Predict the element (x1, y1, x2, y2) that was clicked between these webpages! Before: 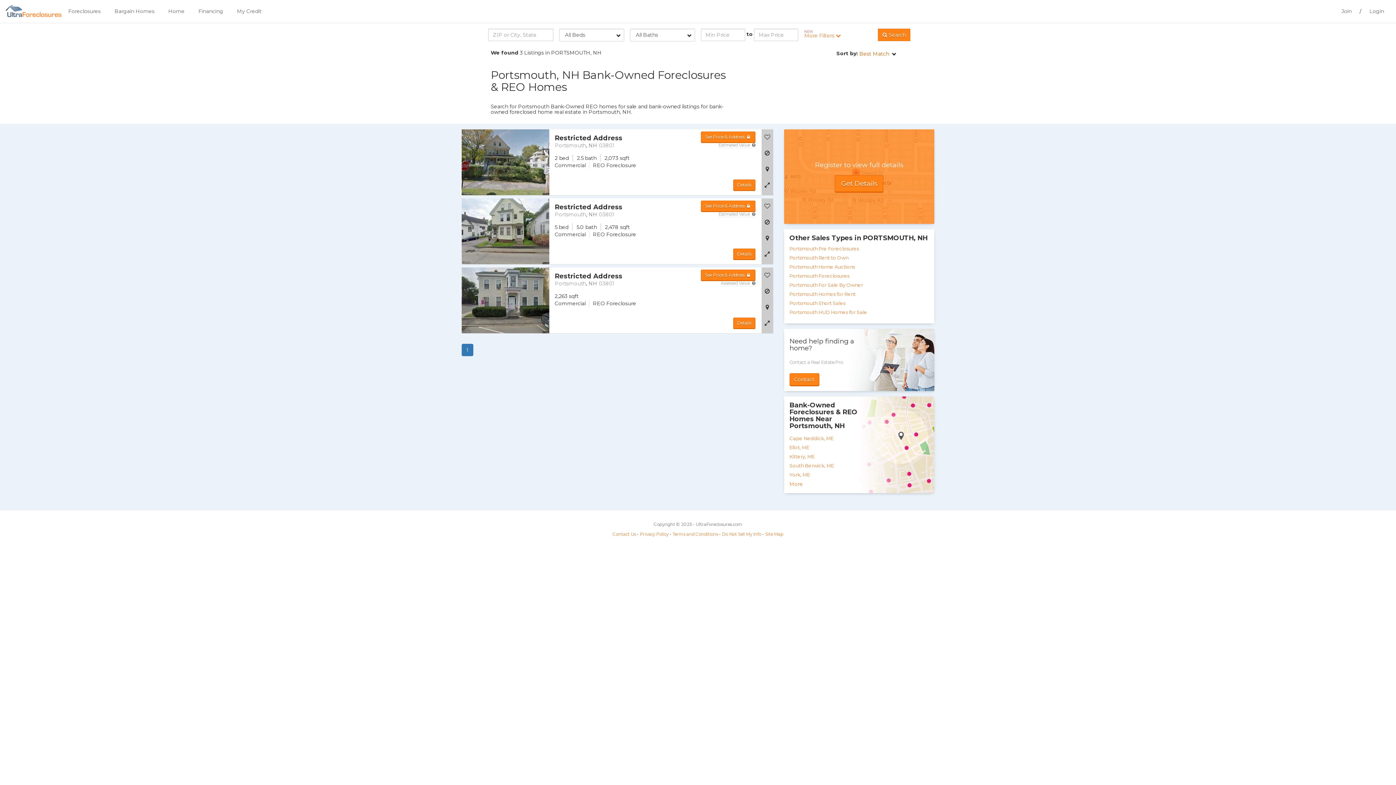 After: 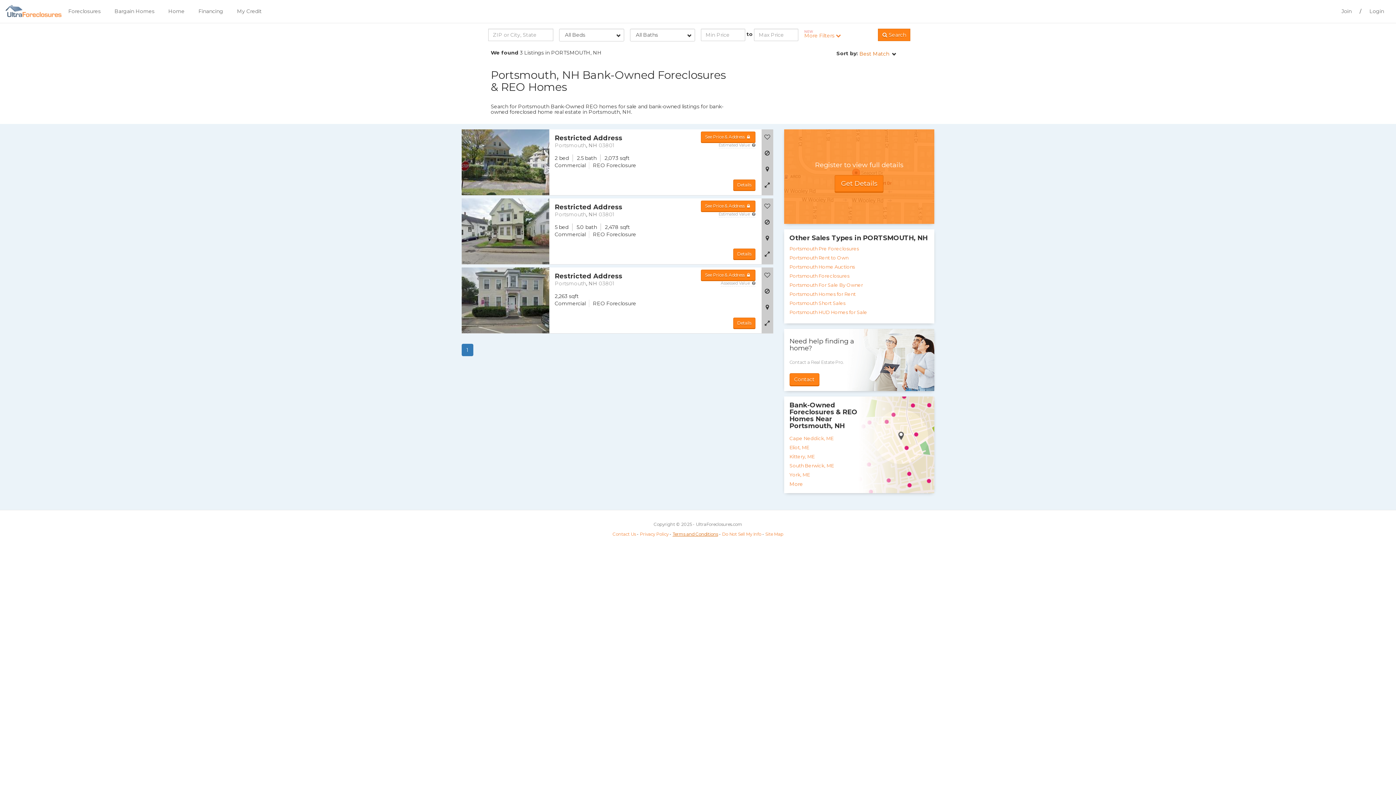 Action: label: Terms and Conditions bbox: (672, 531, 718, 537)